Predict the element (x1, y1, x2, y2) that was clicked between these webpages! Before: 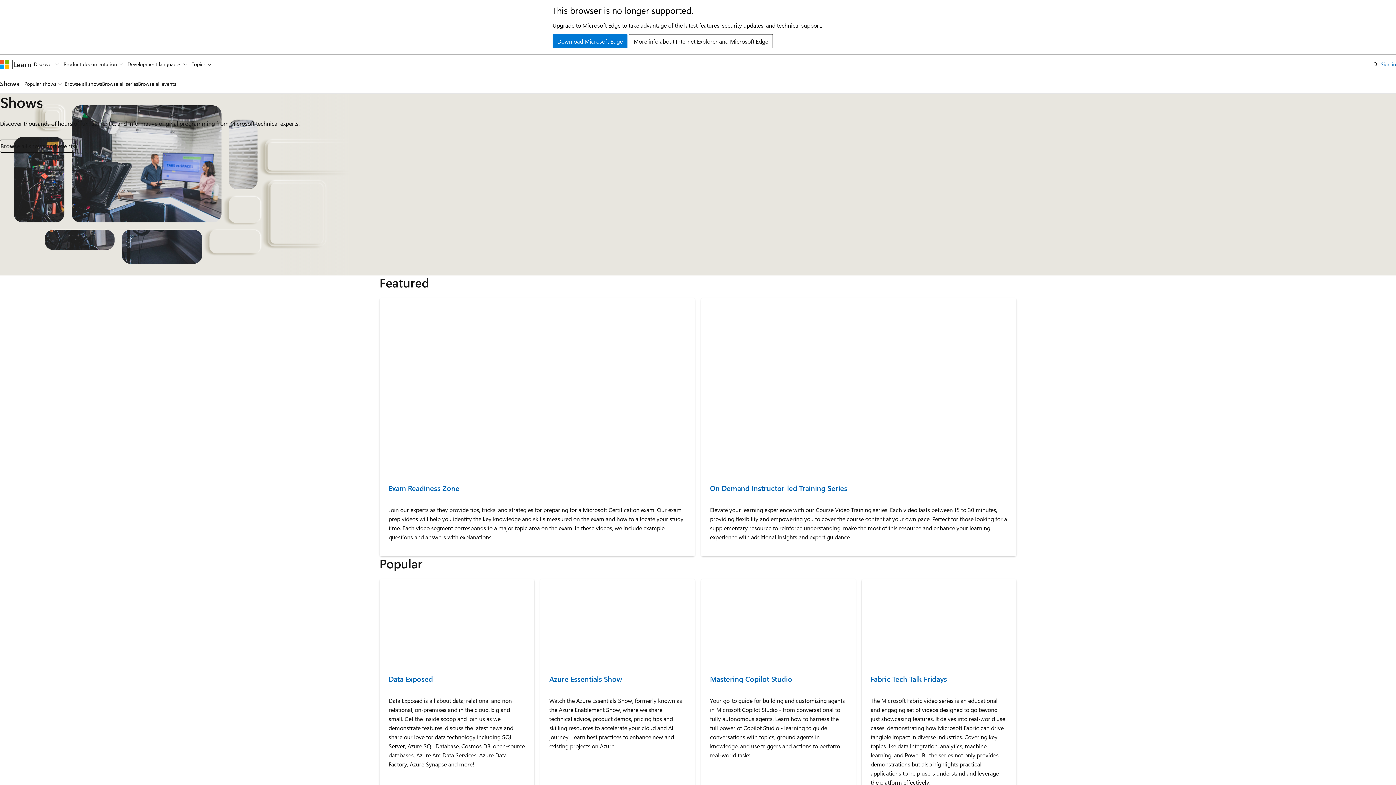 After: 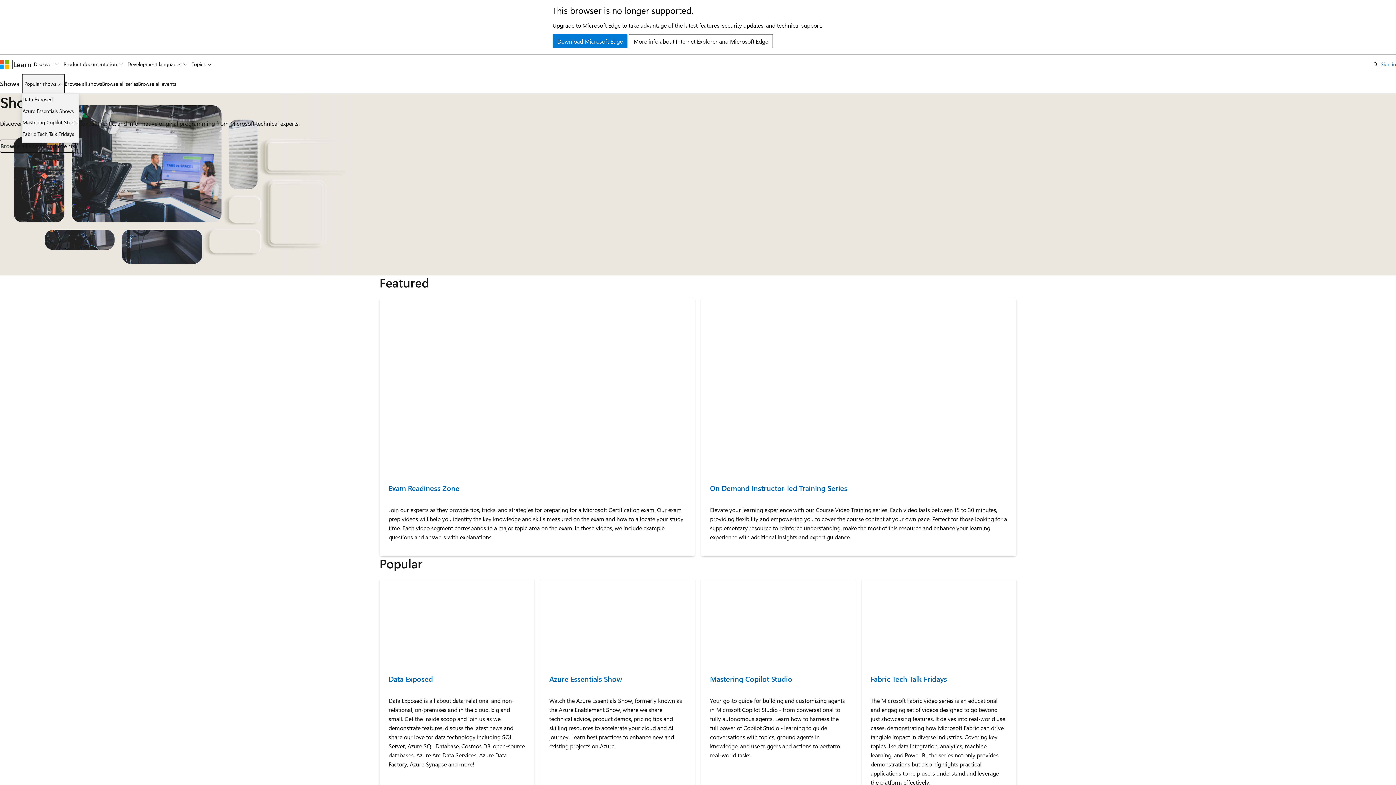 Action: label: Popular shows bbox: (22, 74, 64, 93)